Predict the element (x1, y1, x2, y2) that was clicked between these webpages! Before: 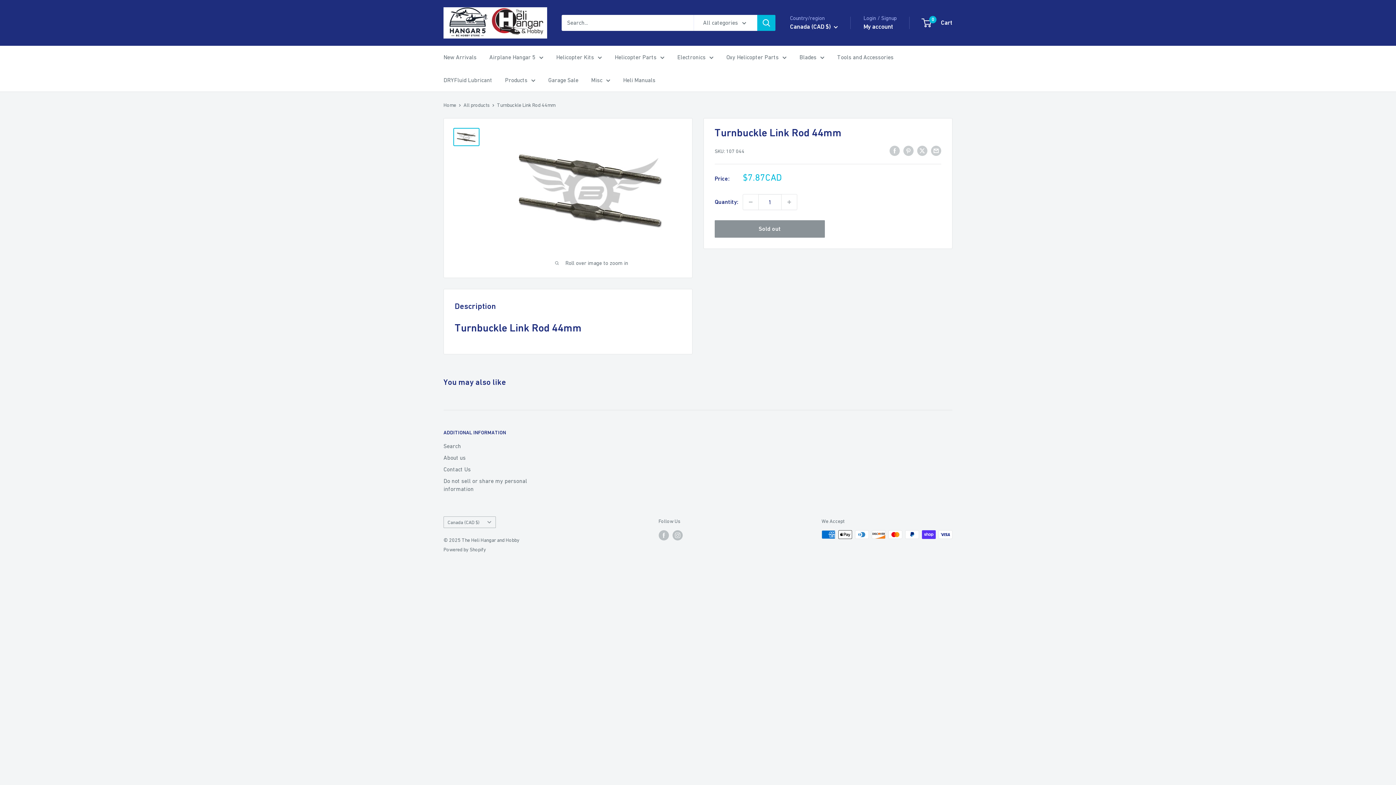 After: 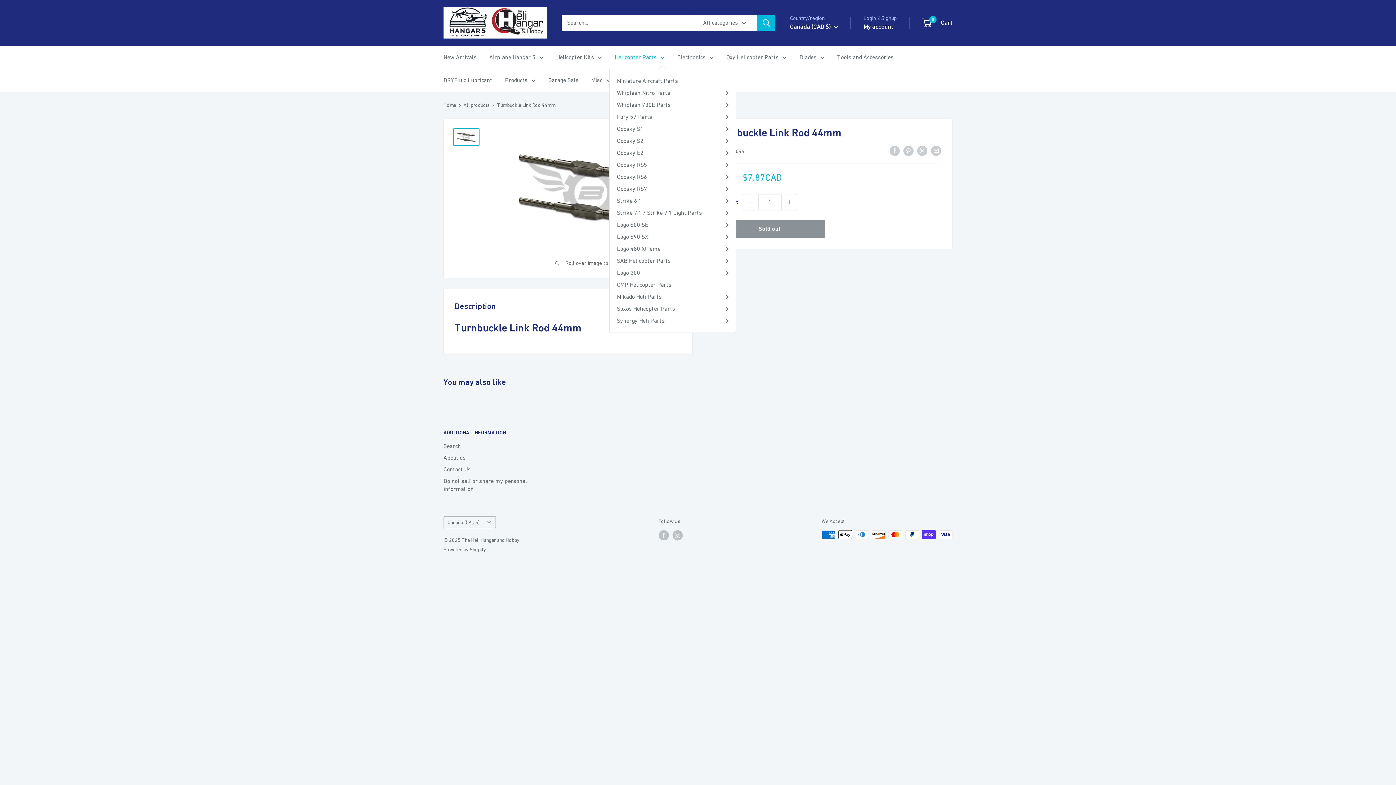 Action: bbox: (614, 51, 664, 62) label: Helicopter Parts